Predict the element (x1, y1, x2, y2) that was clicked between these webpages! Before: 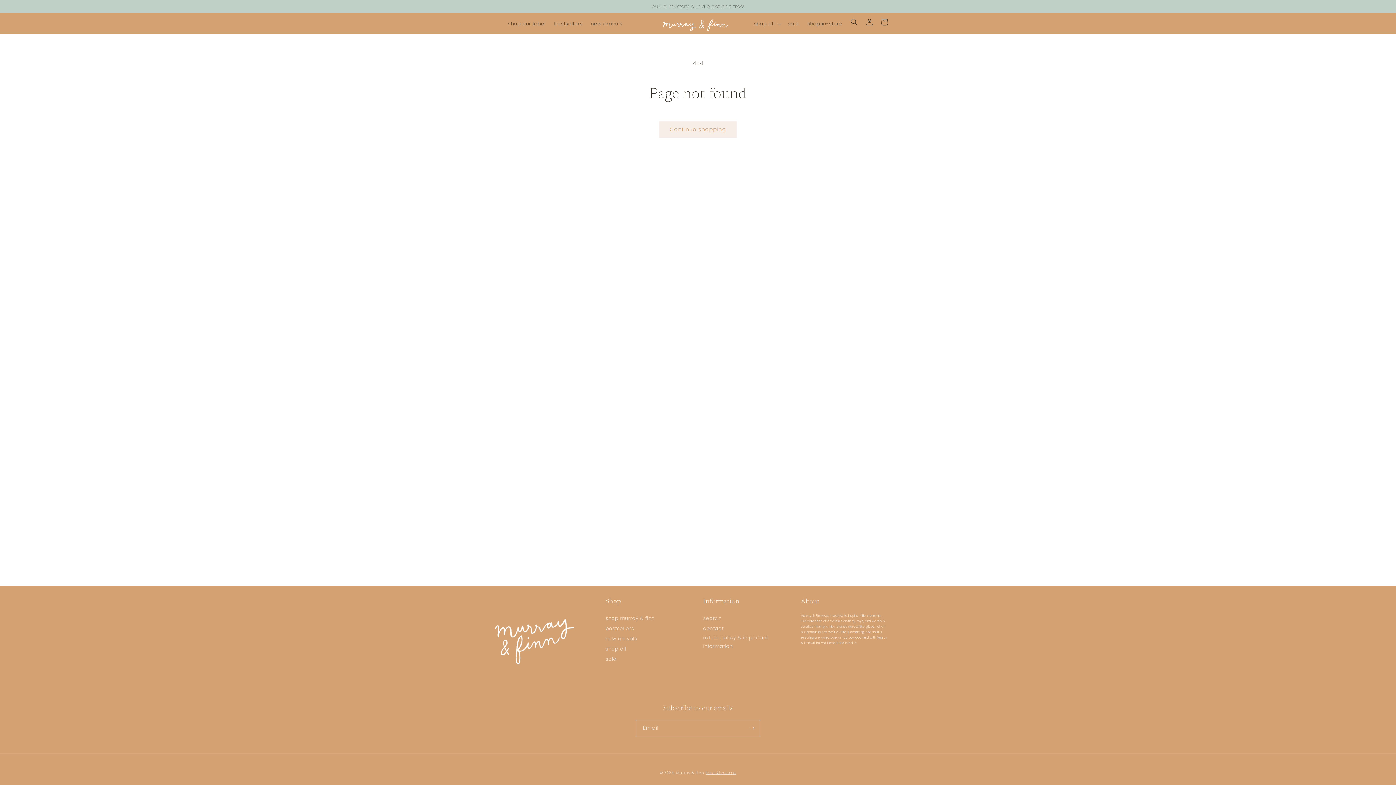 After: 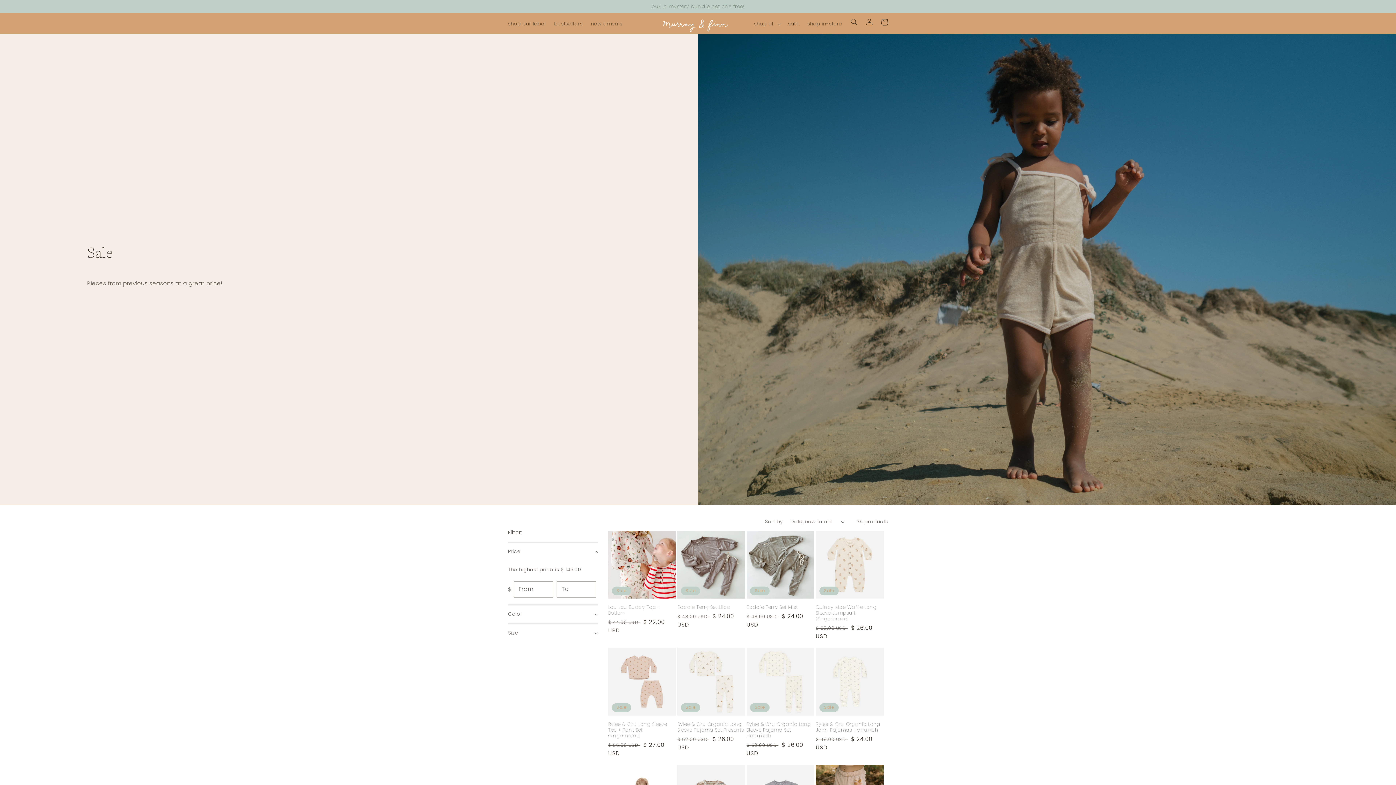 Action: label: sale bbox: (784, 16, 803, 31)